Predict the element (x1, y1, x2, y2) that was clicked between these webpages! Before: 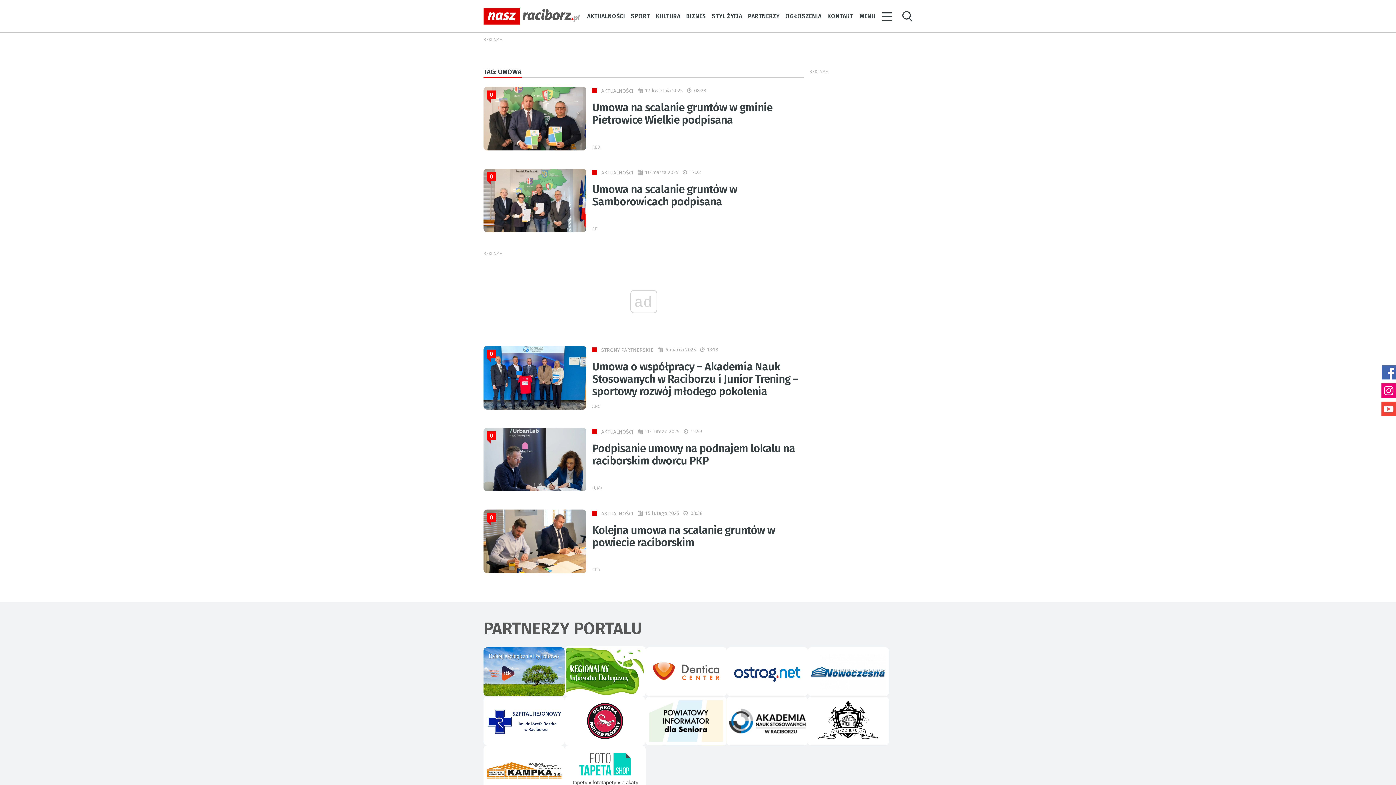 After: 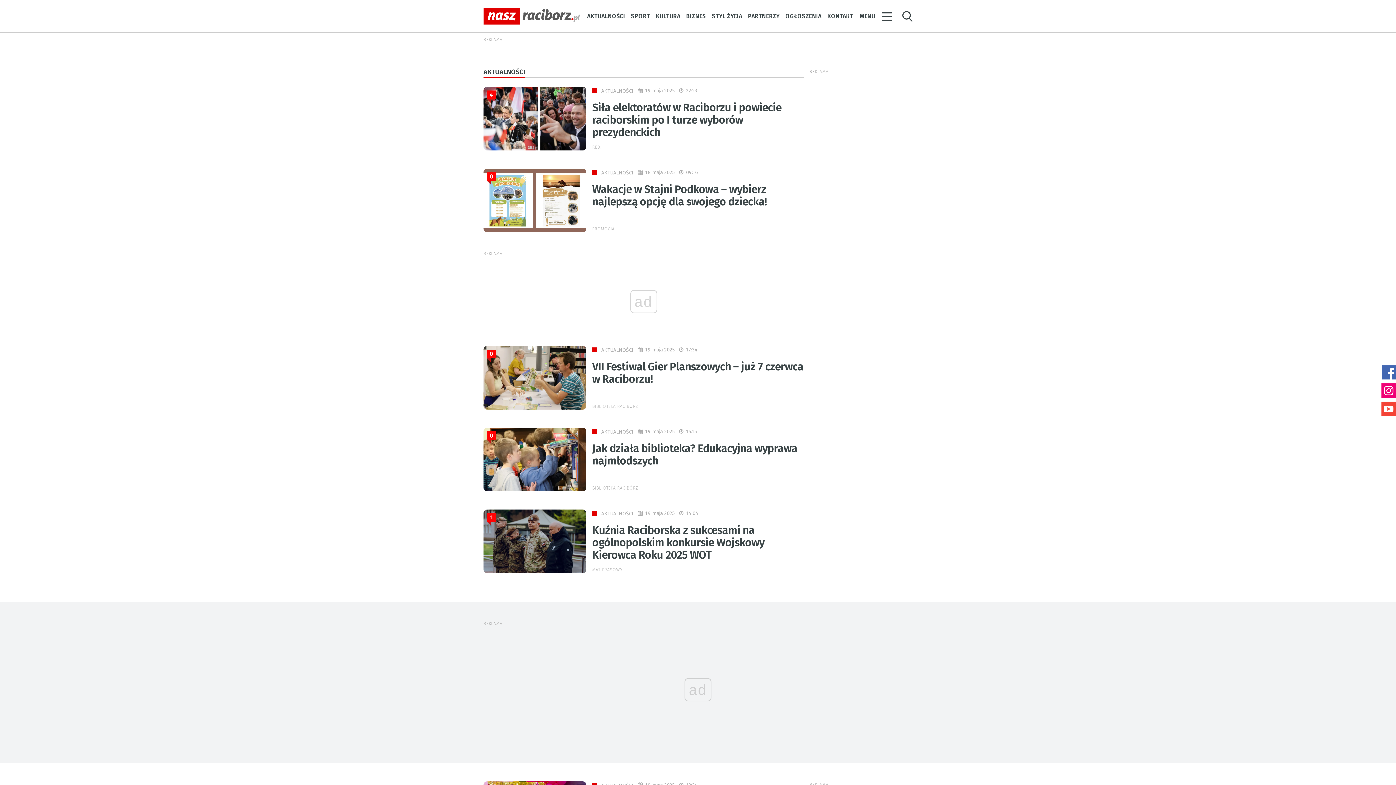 Action: bbox: (592, 169, 633, 176) label: AKTUALNOŚCI